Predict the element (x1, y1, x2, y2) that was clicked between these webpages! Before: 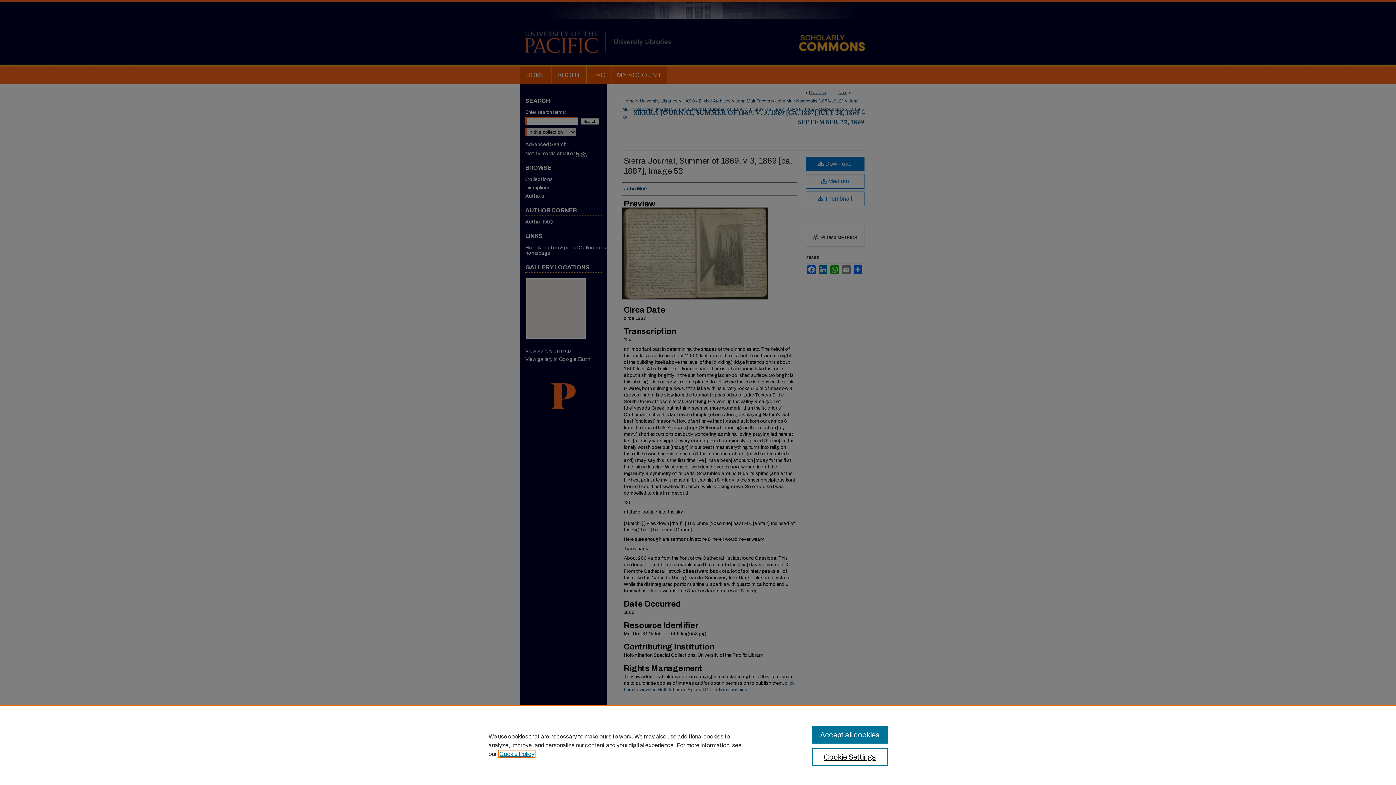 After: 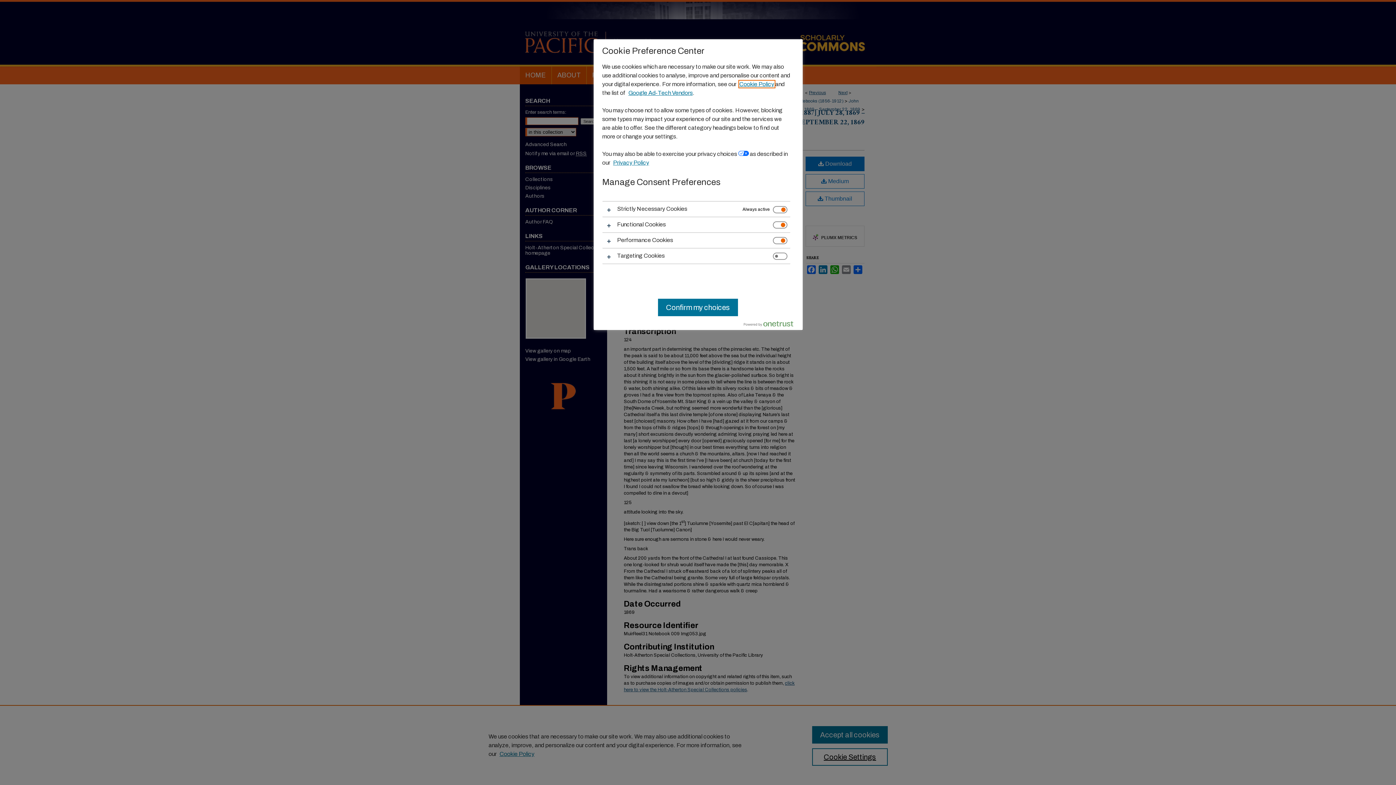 Action: bbox: (812, 748, 887, 766) label: Cookie Settings